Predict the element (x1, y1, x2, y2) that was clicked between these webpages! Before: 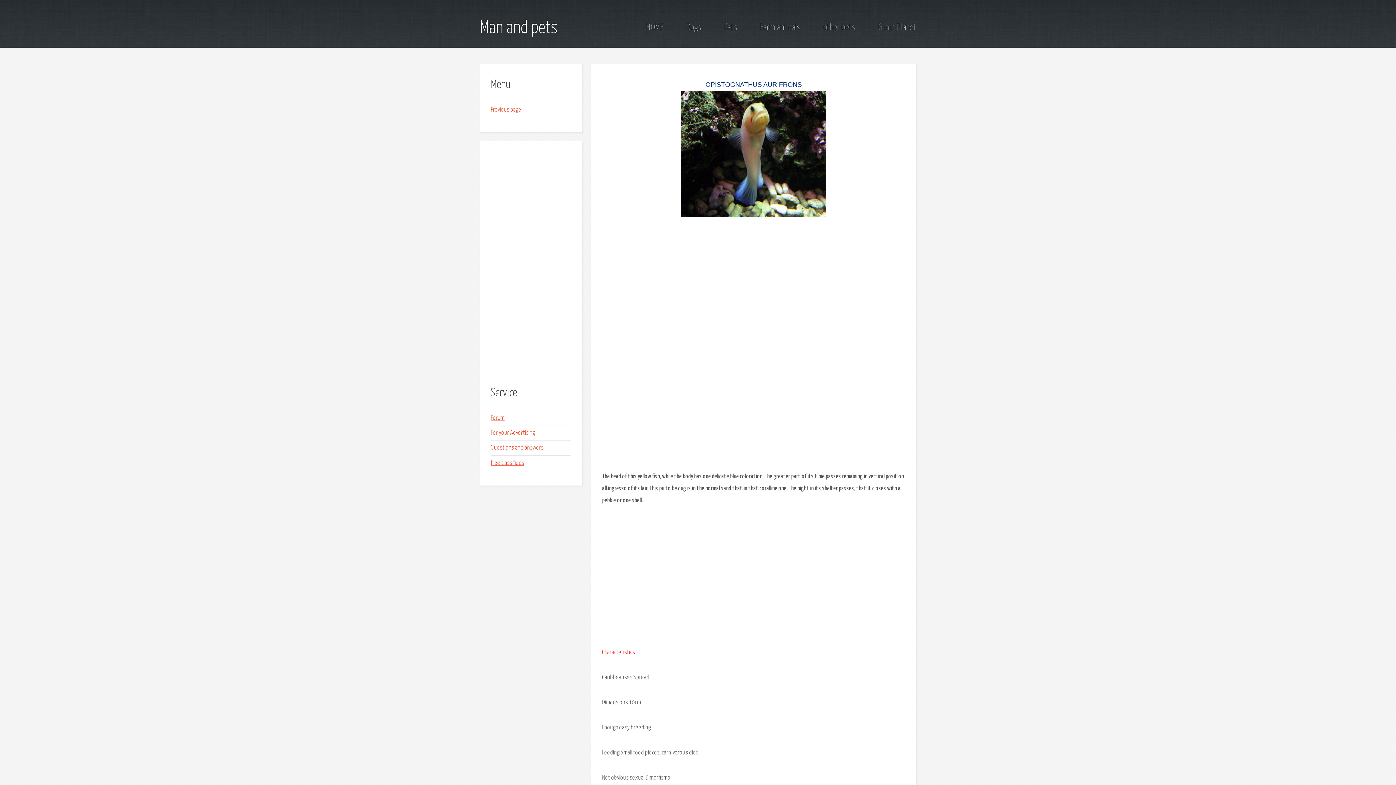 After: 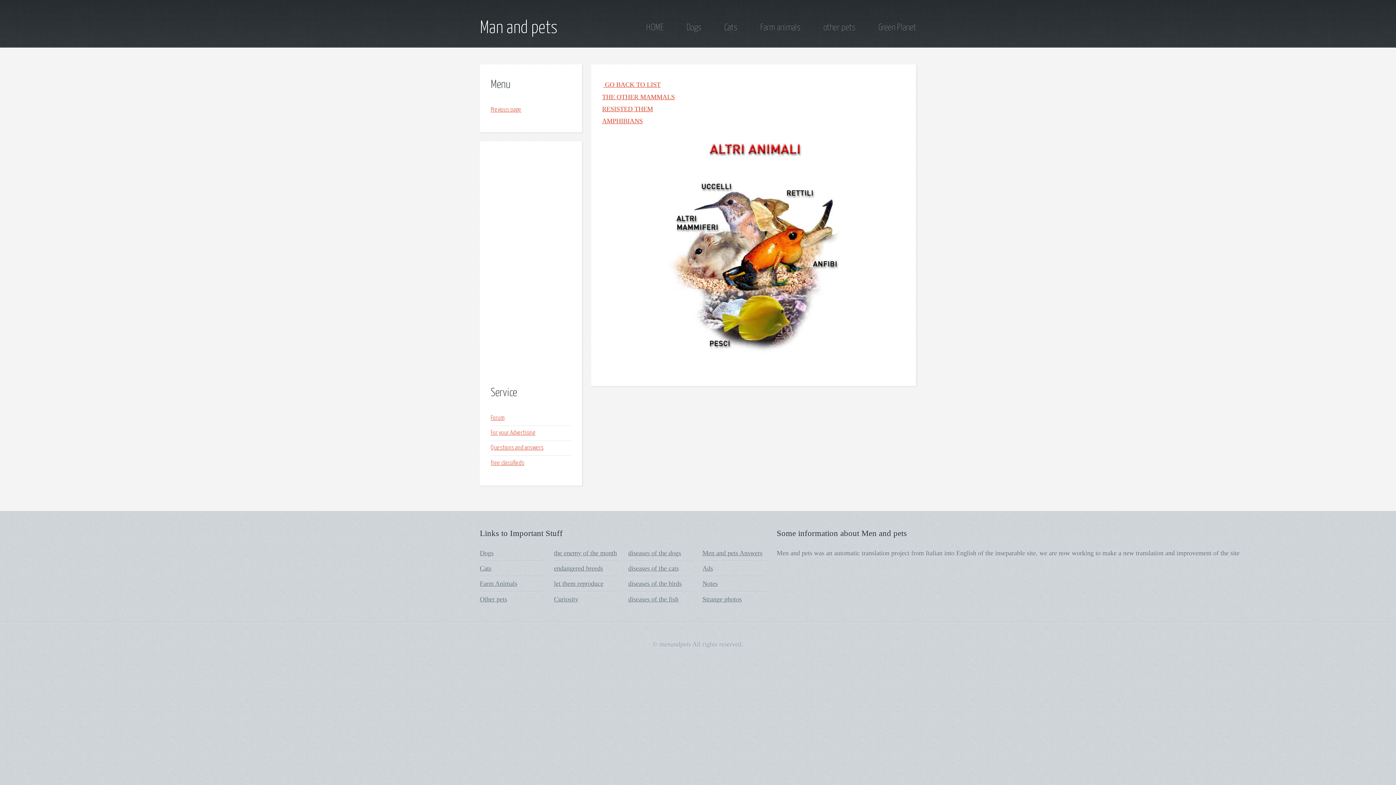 Action: label: other pets bbox: (823, 23, 855, 32)